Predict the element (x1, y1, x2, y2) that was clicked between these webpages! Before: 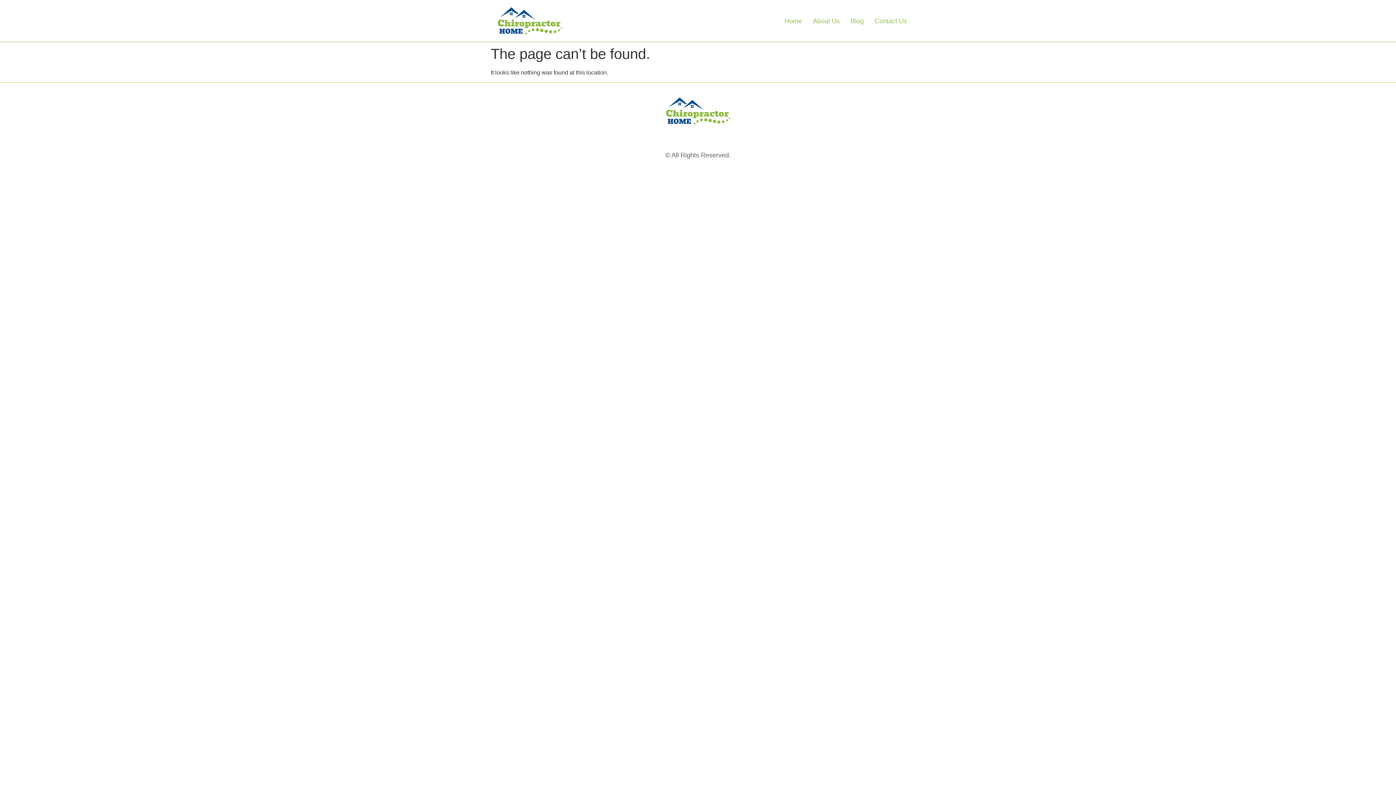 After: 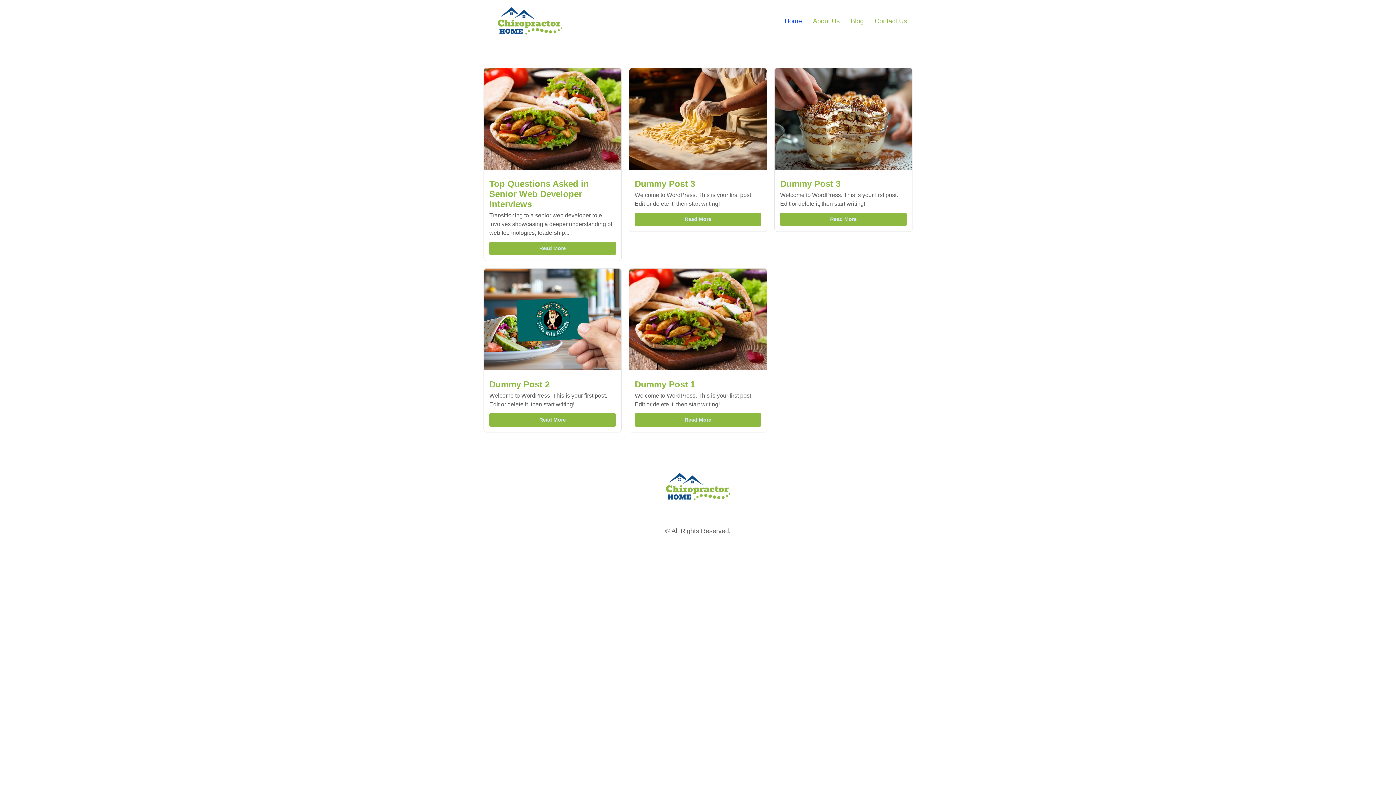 Action: bbox: (779, 12, 807, 29) label: Home